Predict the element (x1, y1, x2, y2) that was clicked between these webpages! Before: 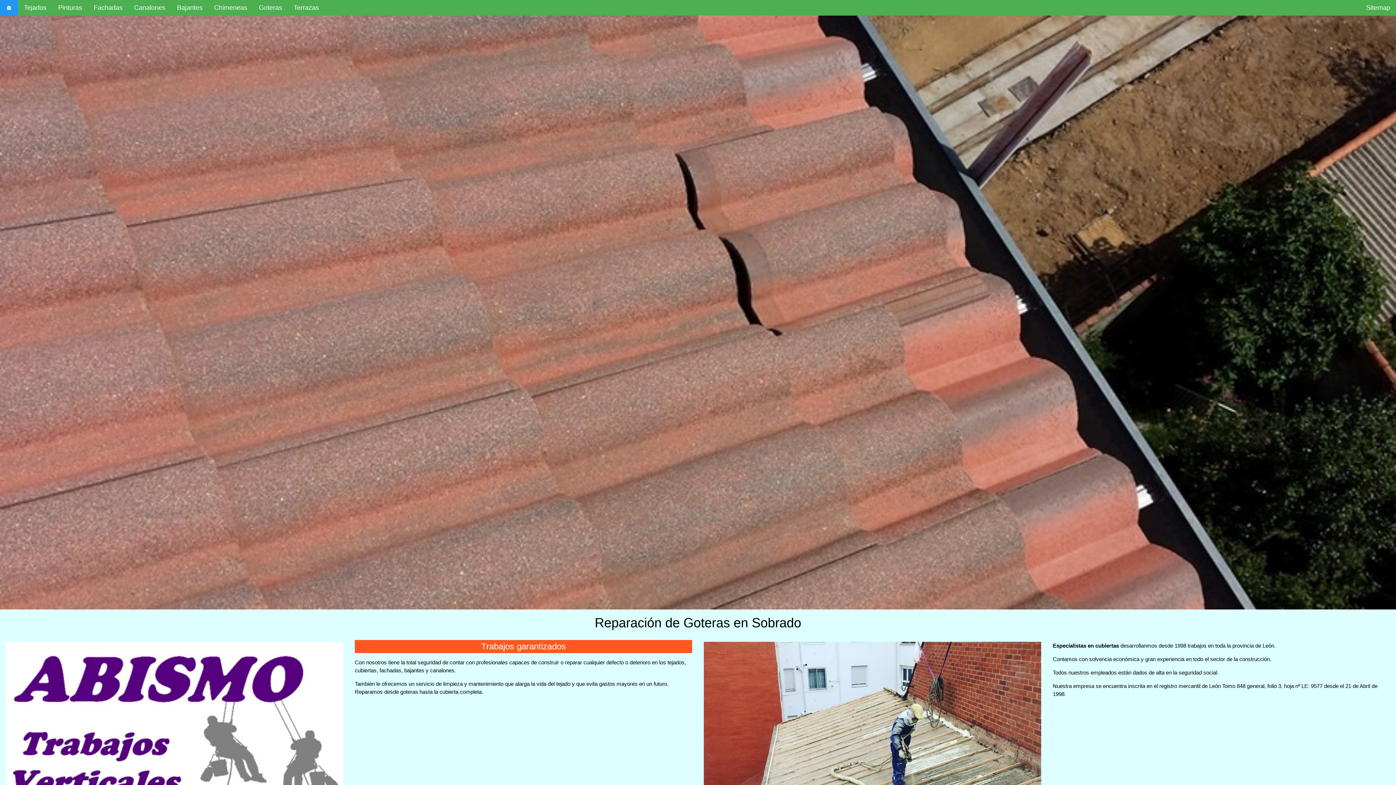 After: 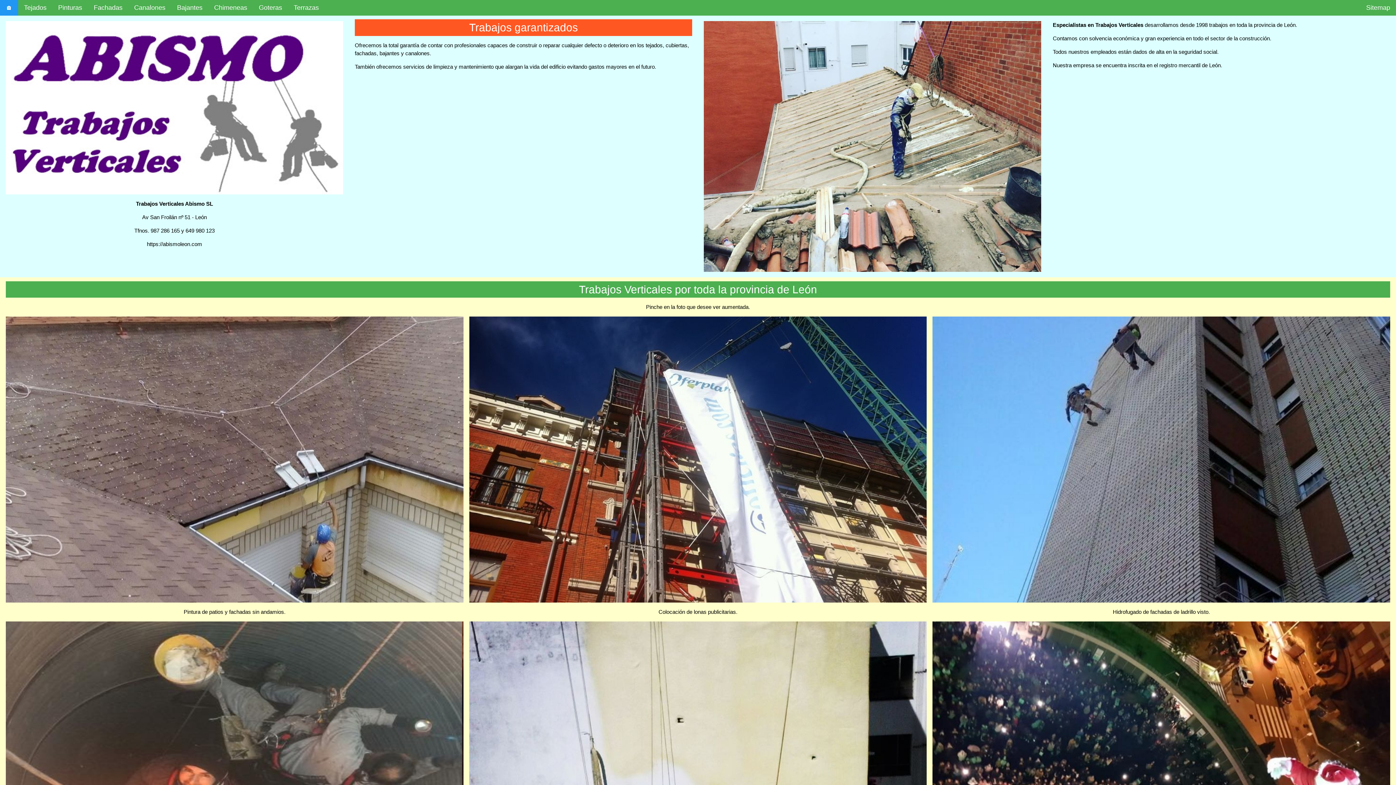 Action: label: 🏠 bbox: (0, 0, 18, 15)